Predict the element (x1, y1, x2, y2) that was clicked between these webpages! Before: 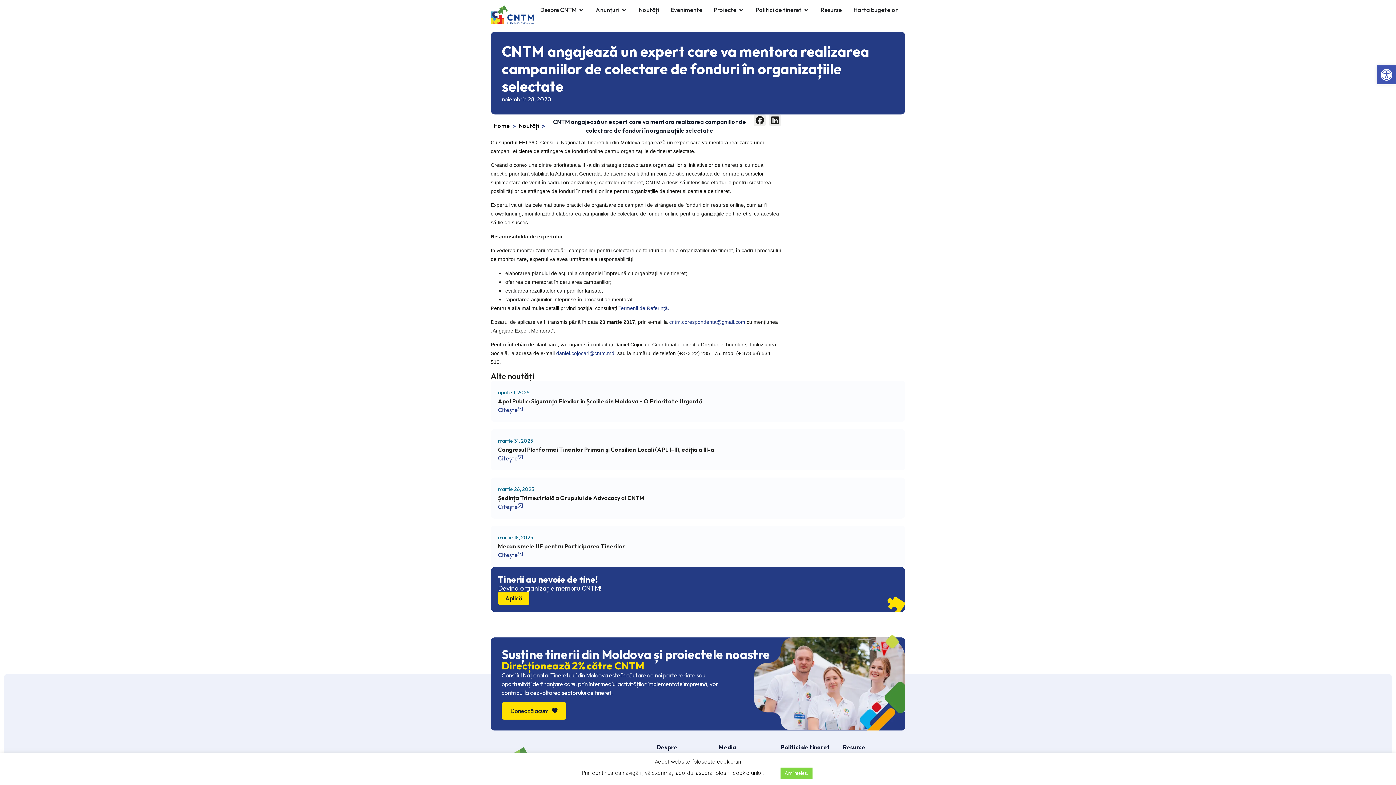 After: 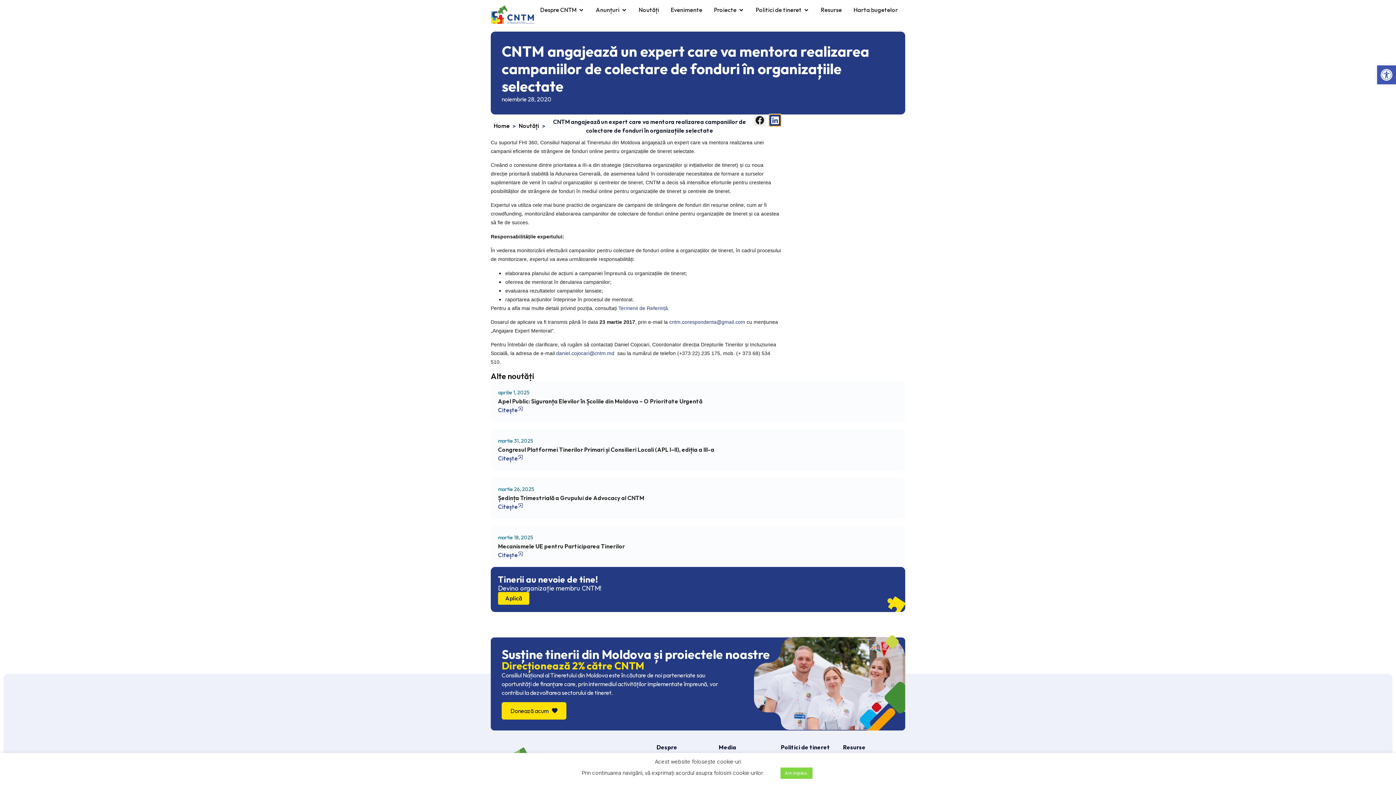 Action: label: Share on linkedin bbox: (769, 114, 781, 126)